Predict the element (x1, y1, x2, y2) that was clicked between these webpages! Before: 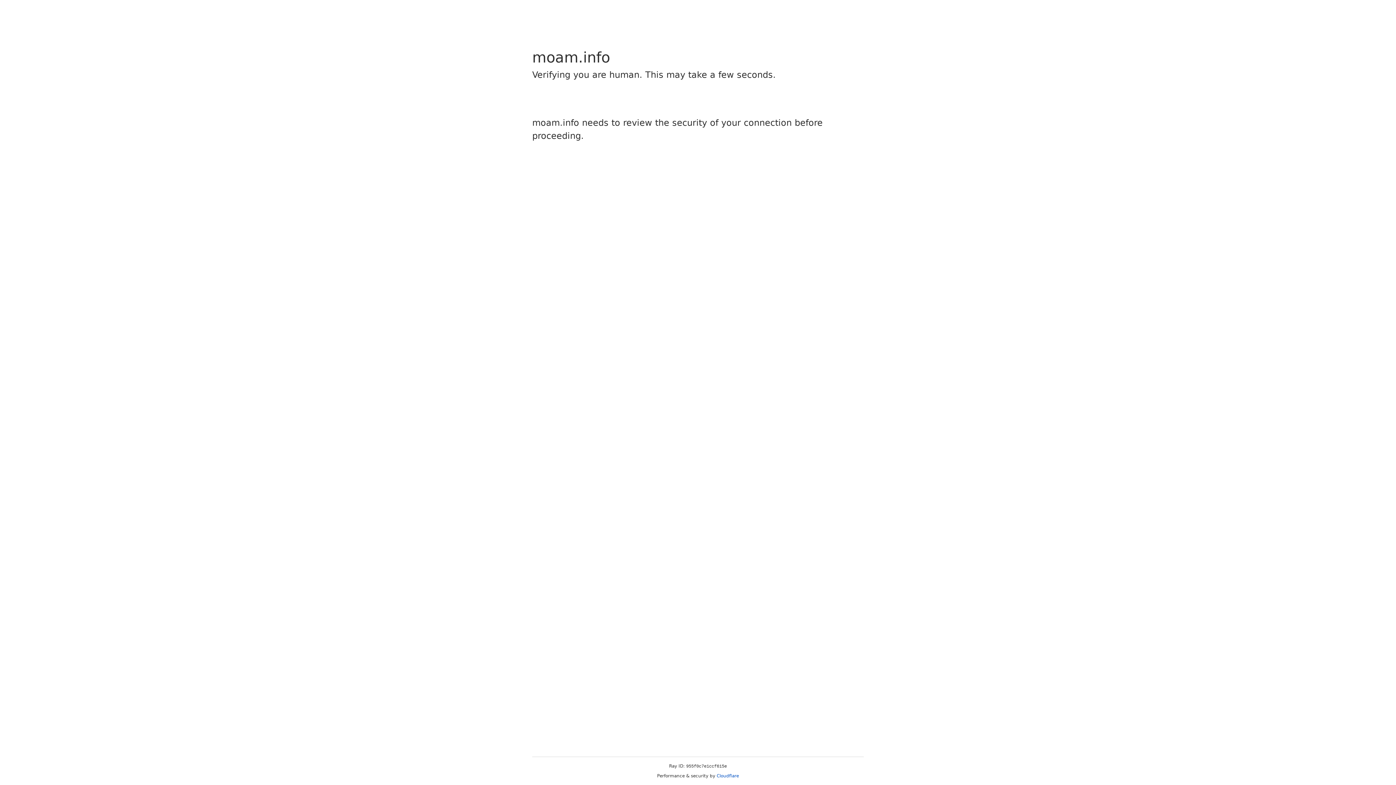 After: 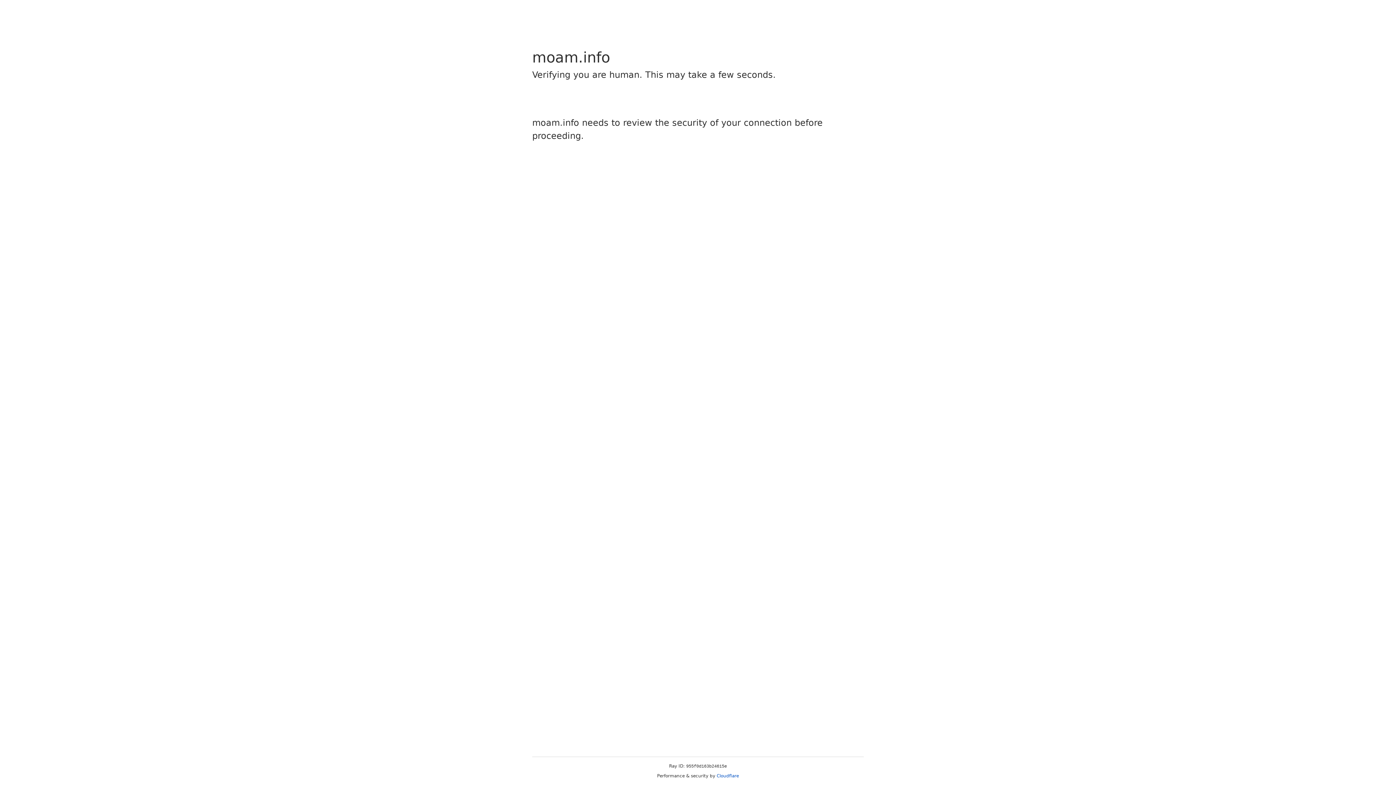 Action: label: Cloudflare bbox: (716, 773, 739, 778)